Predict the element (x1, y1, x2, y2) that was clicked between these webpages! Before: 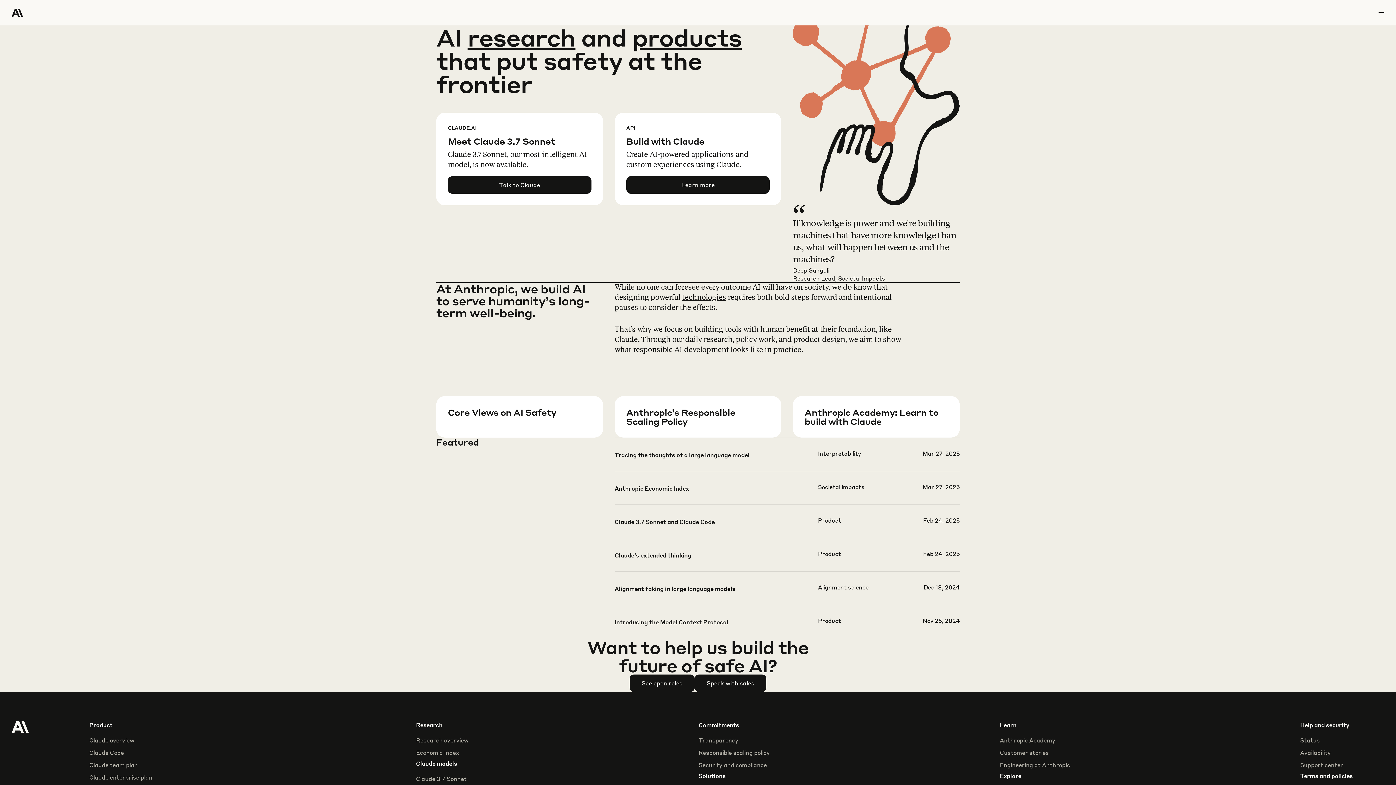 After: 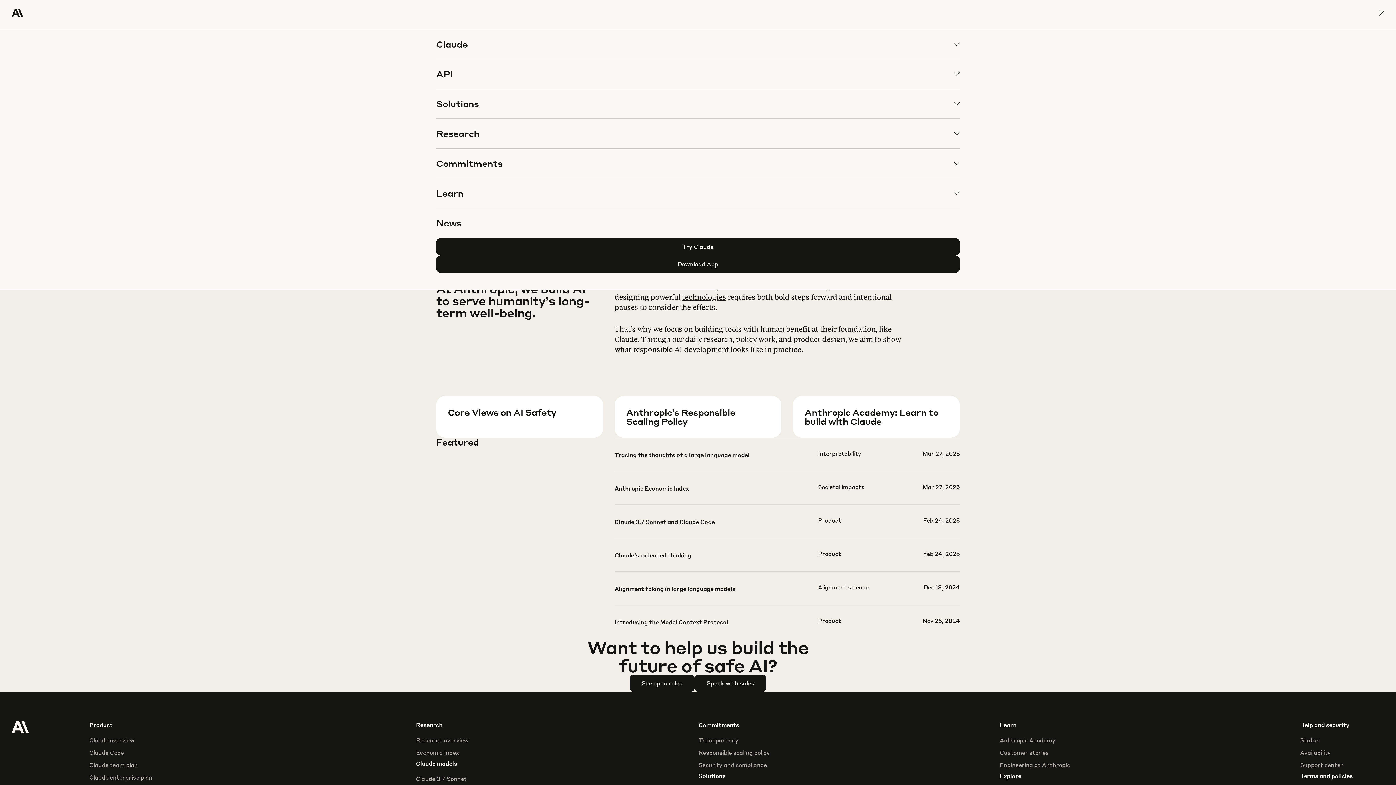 Action: label: menu bbox: (1378, 0, 1384, 25)